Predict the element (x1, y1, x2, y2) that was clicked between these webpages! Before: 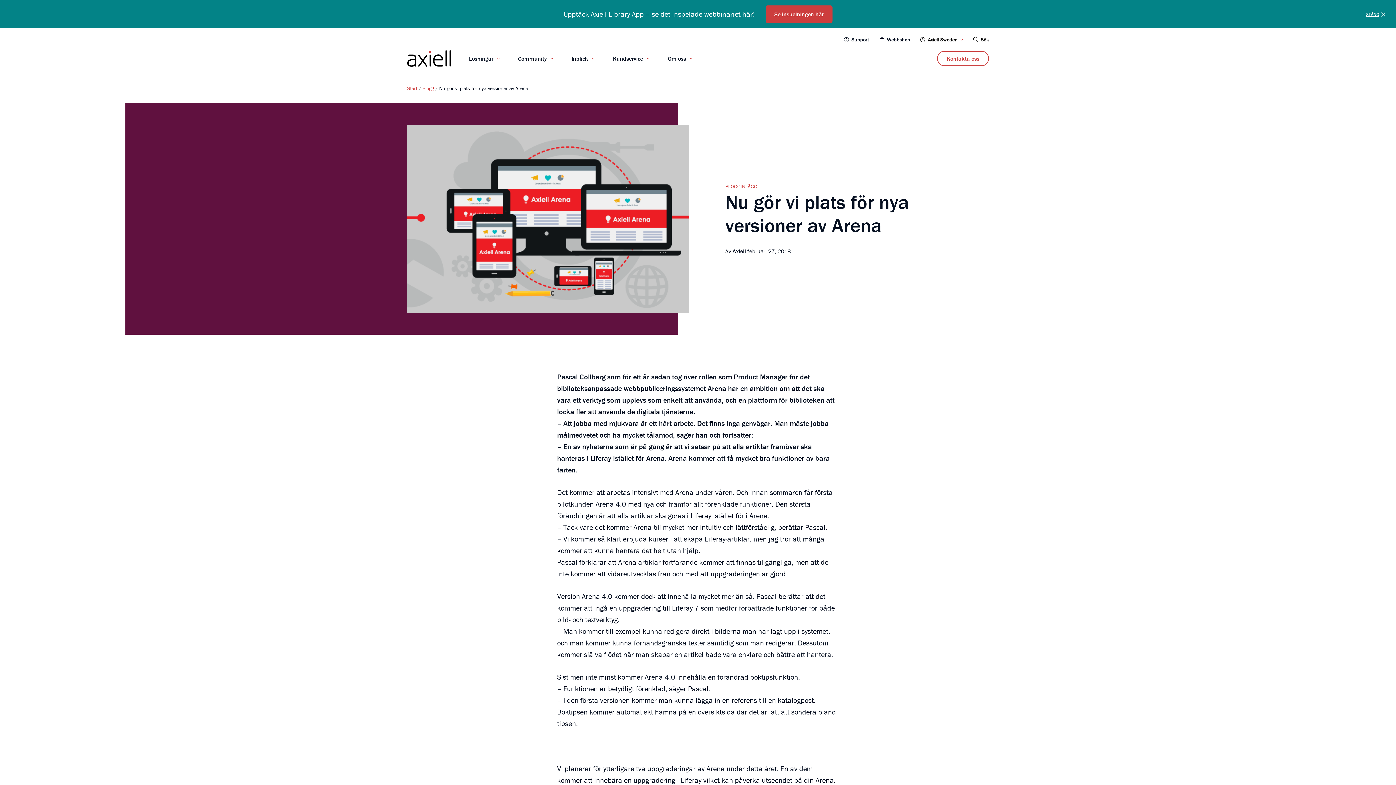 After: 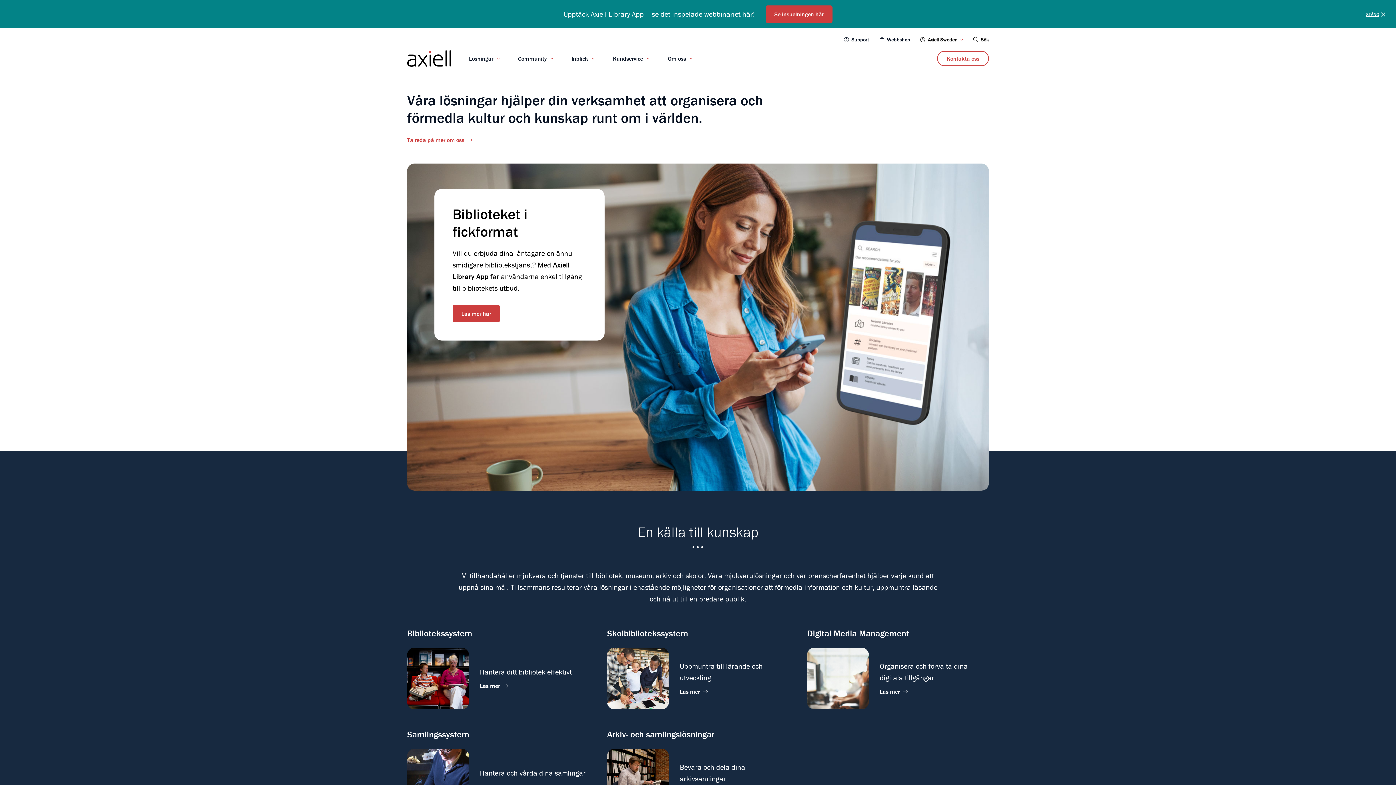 Action: bbox: (407, 85, 417, 91) label: Start